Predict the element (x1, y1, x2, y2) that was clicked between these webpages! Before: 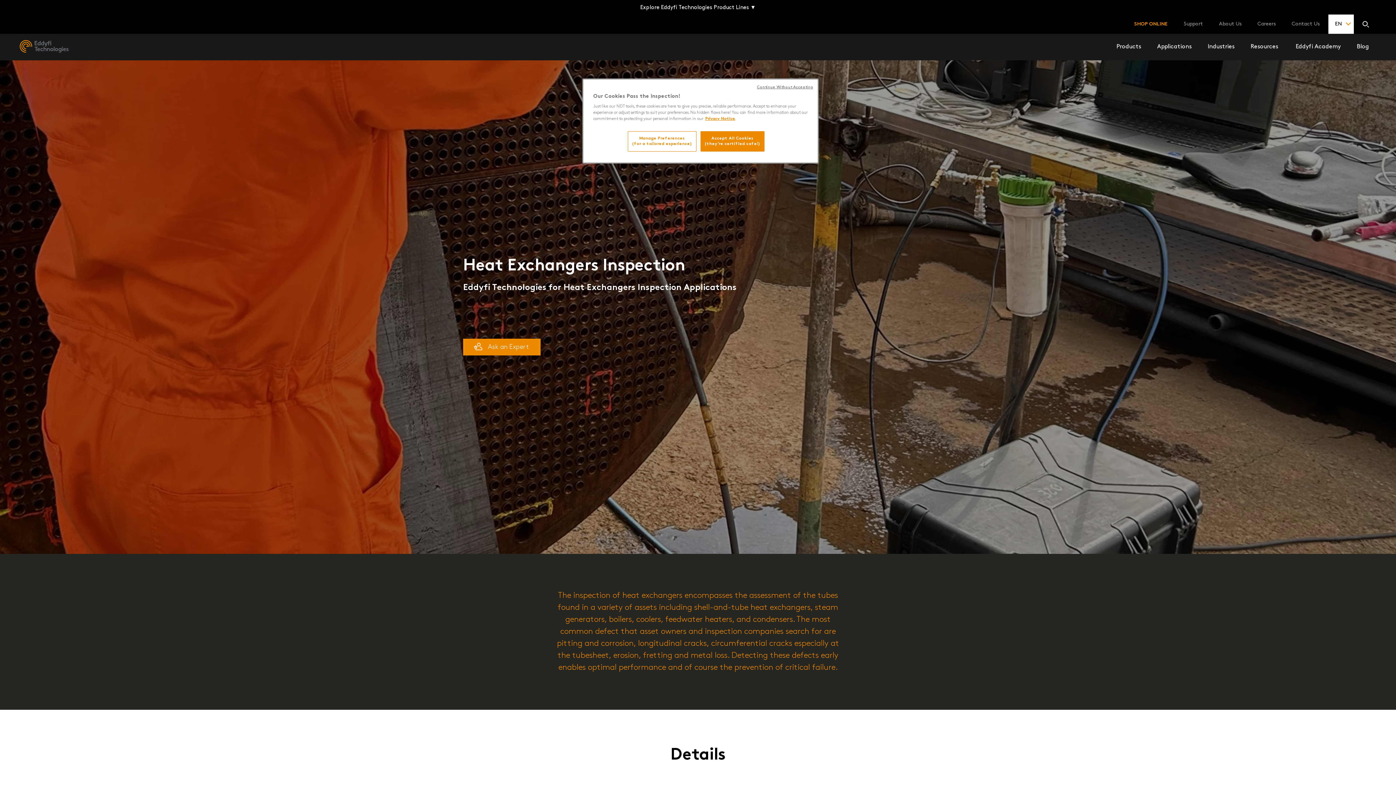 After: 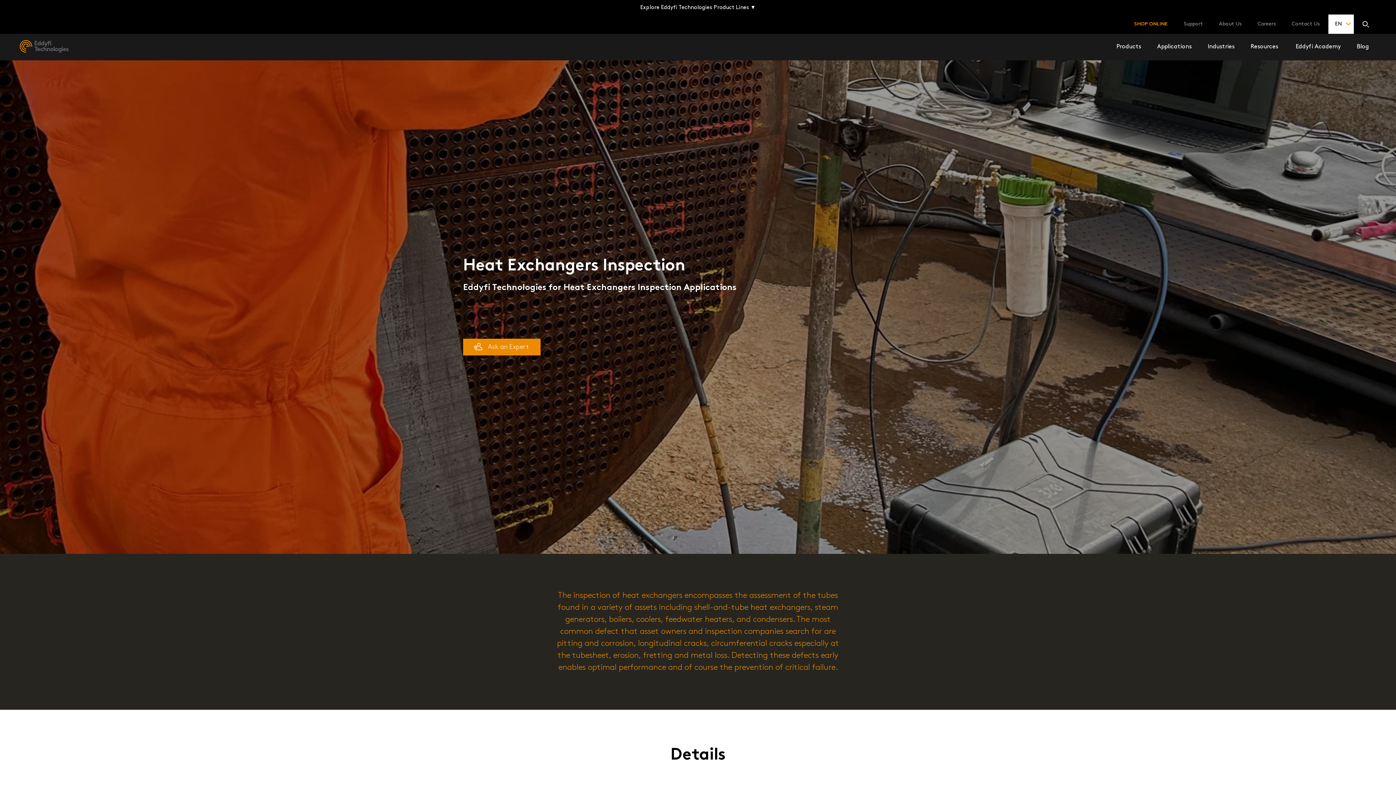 Action: bbox: (700, 131, 764, 151) label: Accept All Cookies
(they’re certified safe!)